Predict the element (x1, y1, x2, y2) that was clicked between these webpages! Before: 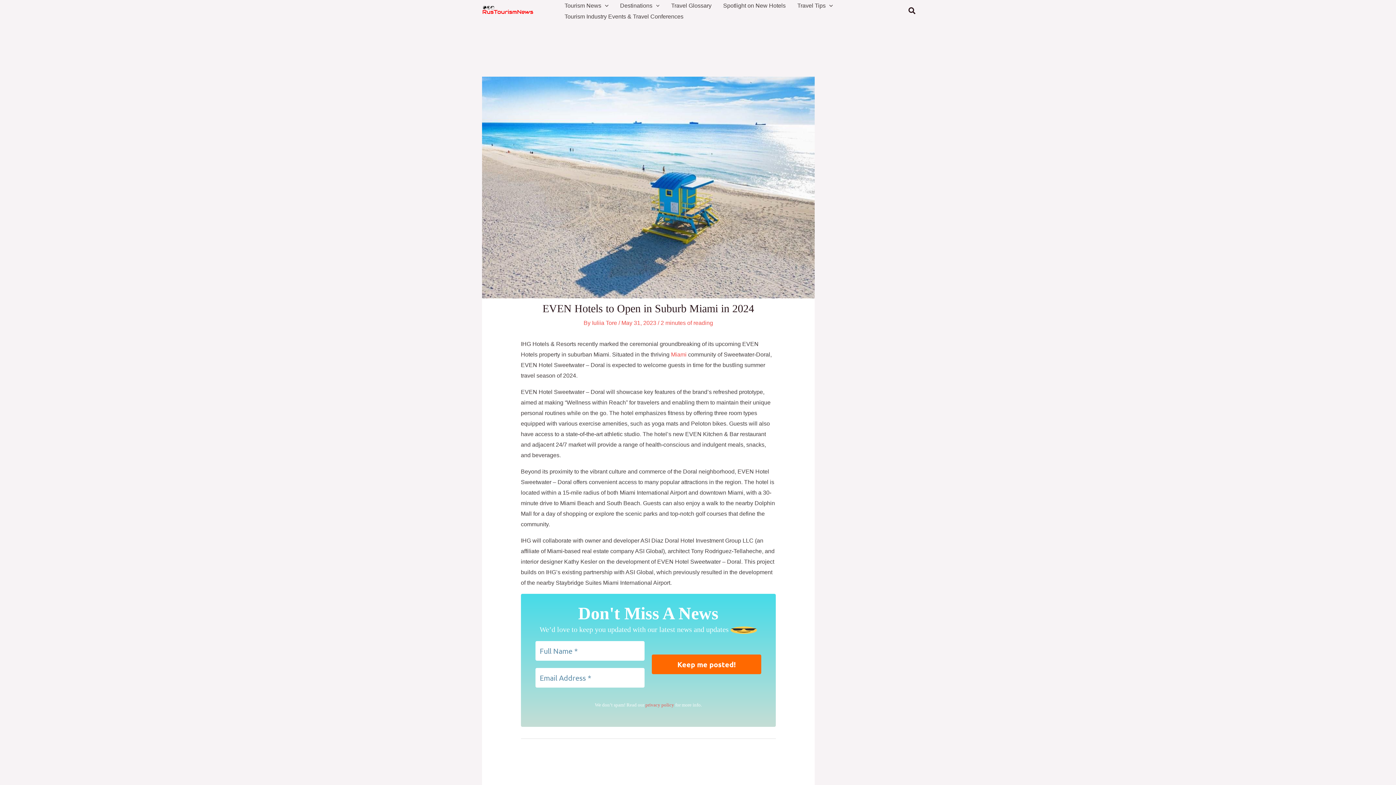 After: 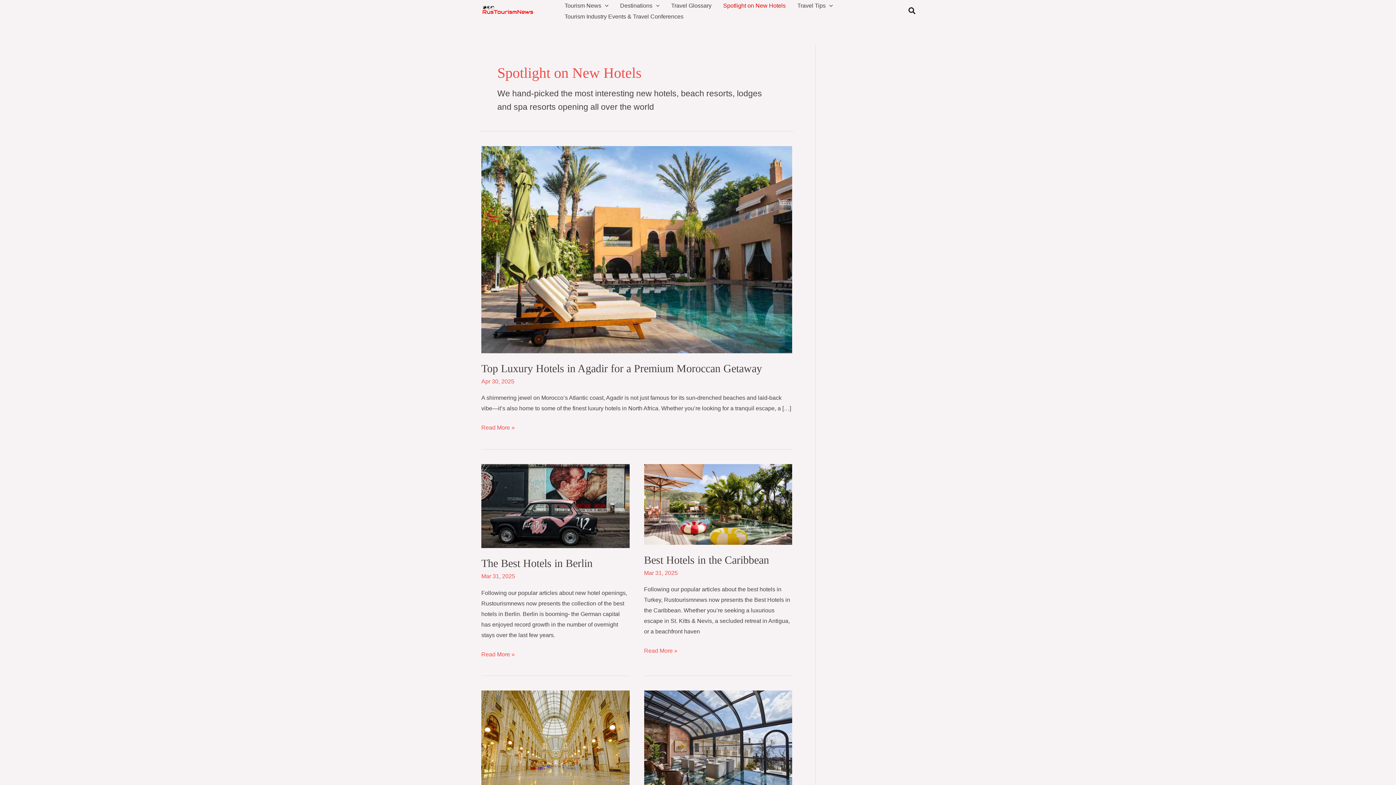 Action: bbox: (717, 0, 791, 11) label: Spotlight on New Hotels